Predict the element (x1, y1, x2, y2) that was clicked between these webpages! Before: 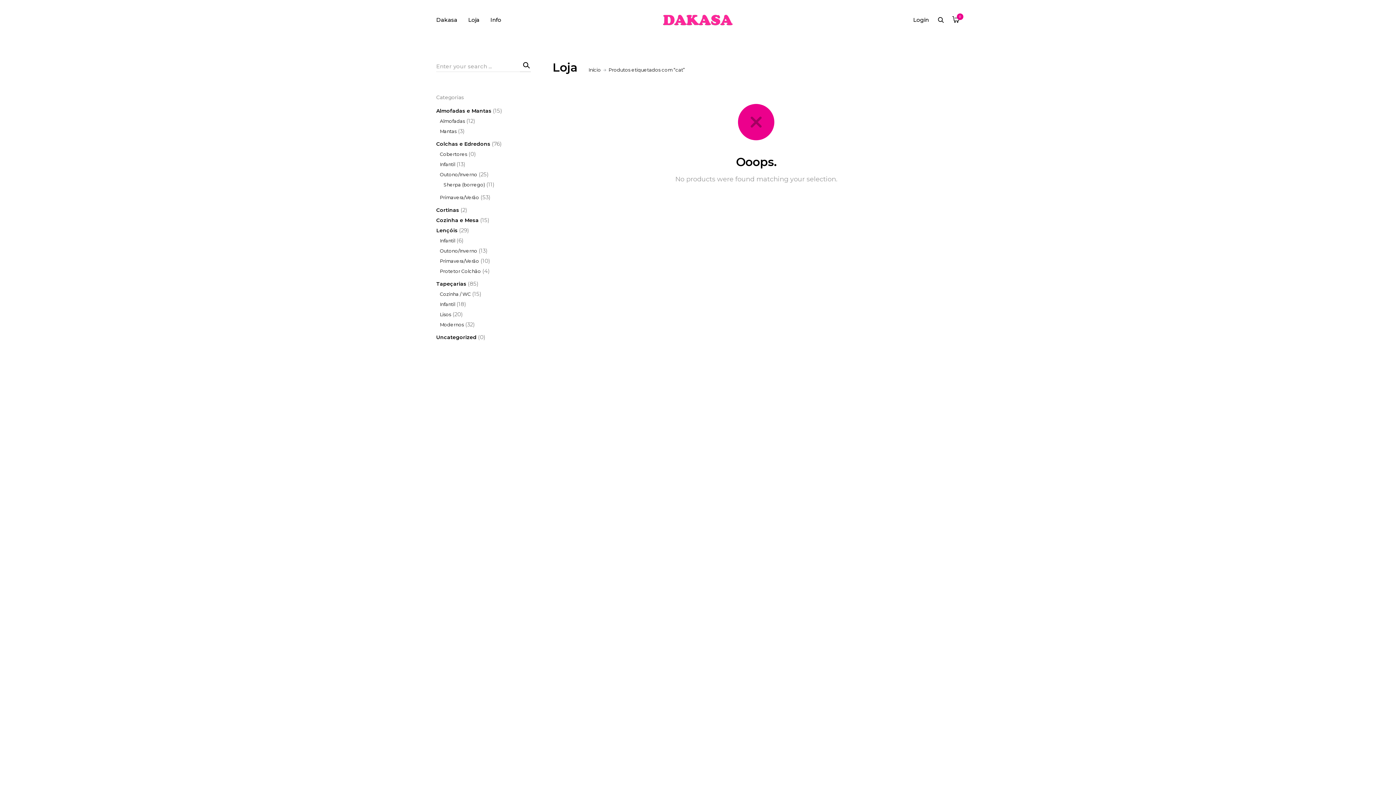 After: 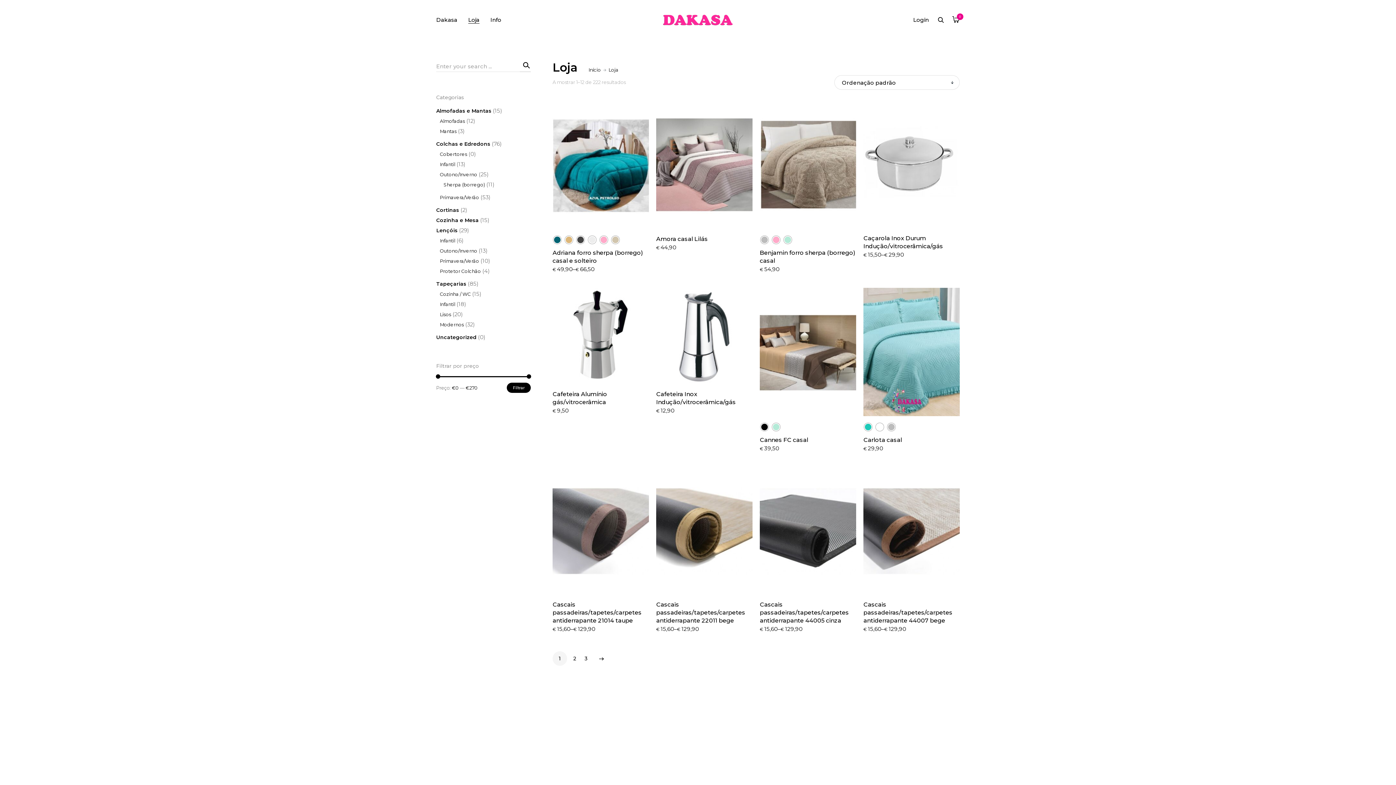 Action: bbox: (468, 16, 479, 23) label: Loja